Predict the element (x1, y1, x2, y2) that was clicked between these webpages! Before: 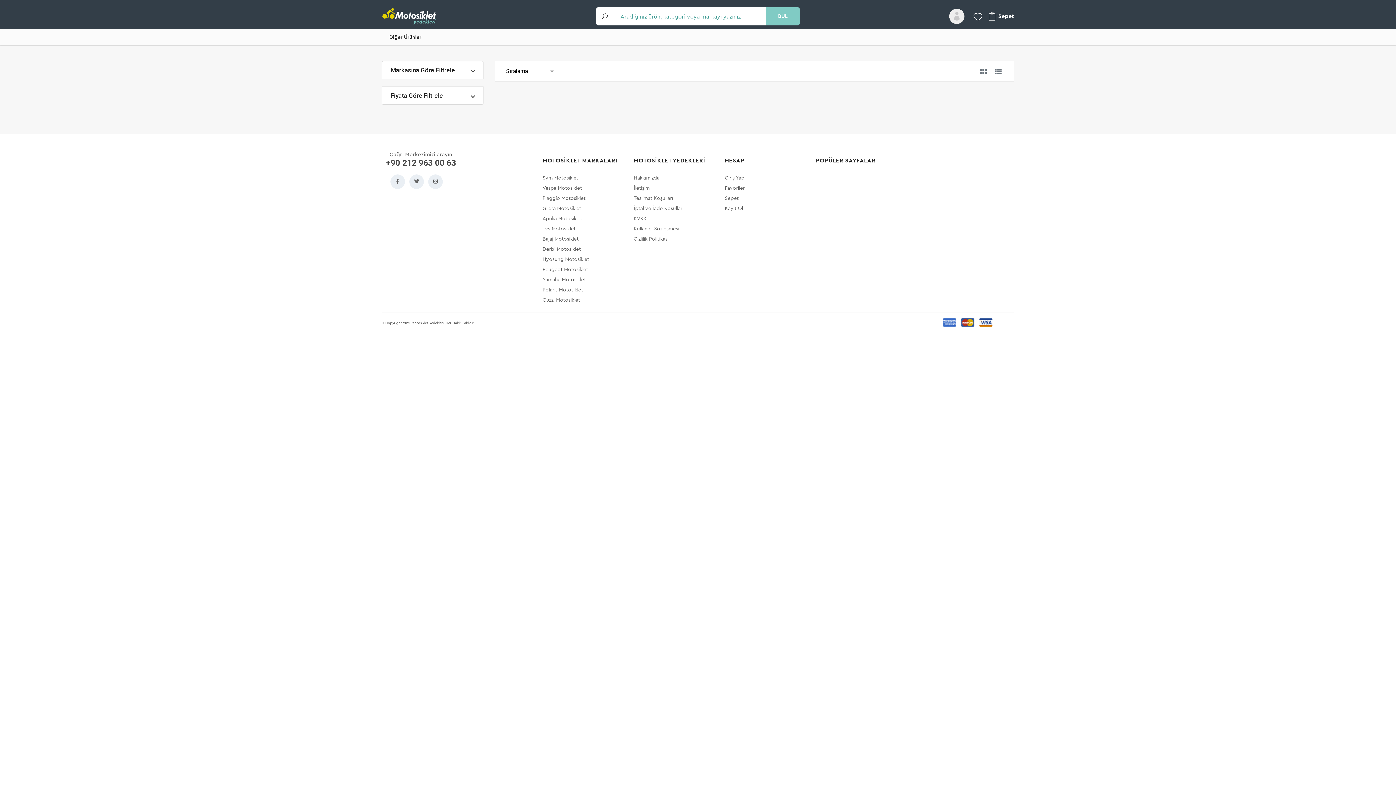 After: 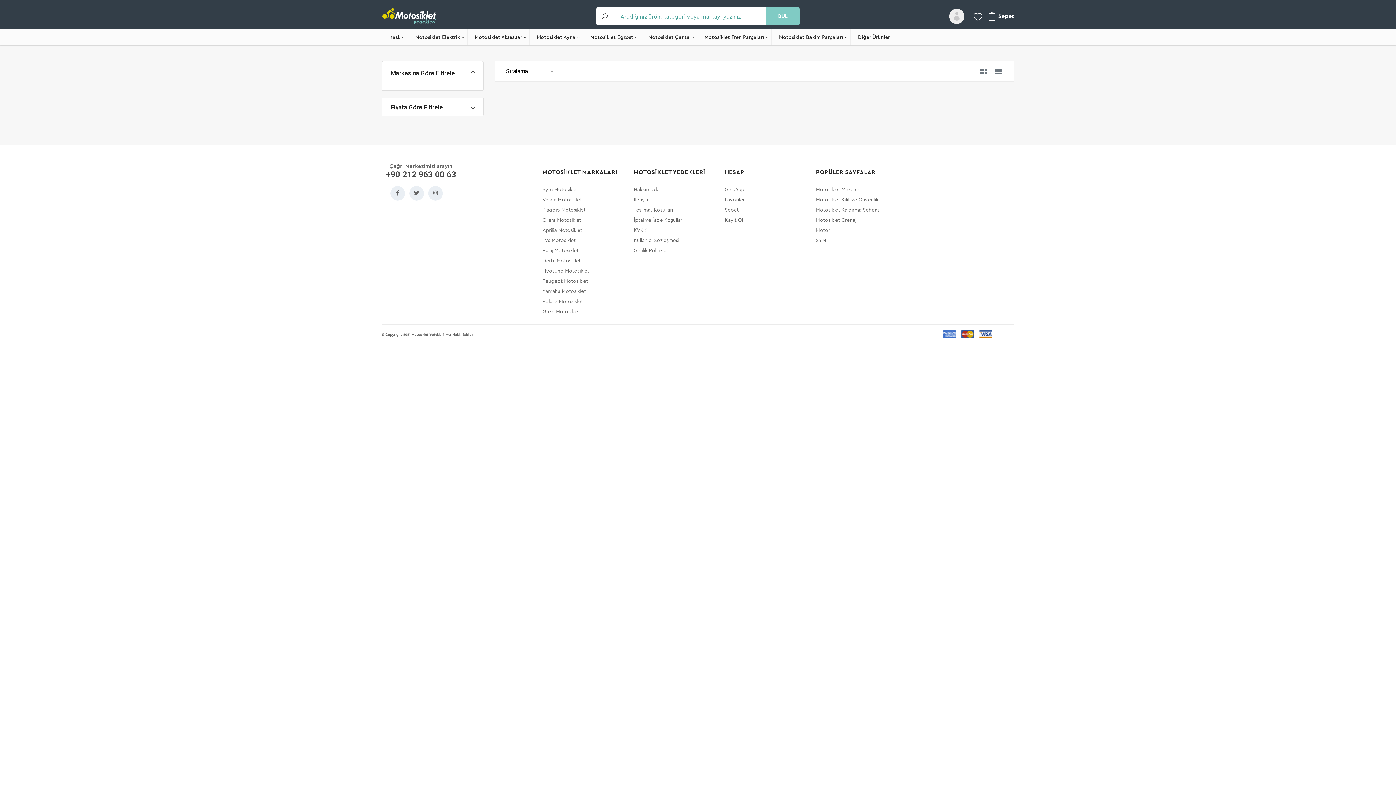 Action: label: Markasına Göre Filtrele bbox: (382, 61, 483, 78)